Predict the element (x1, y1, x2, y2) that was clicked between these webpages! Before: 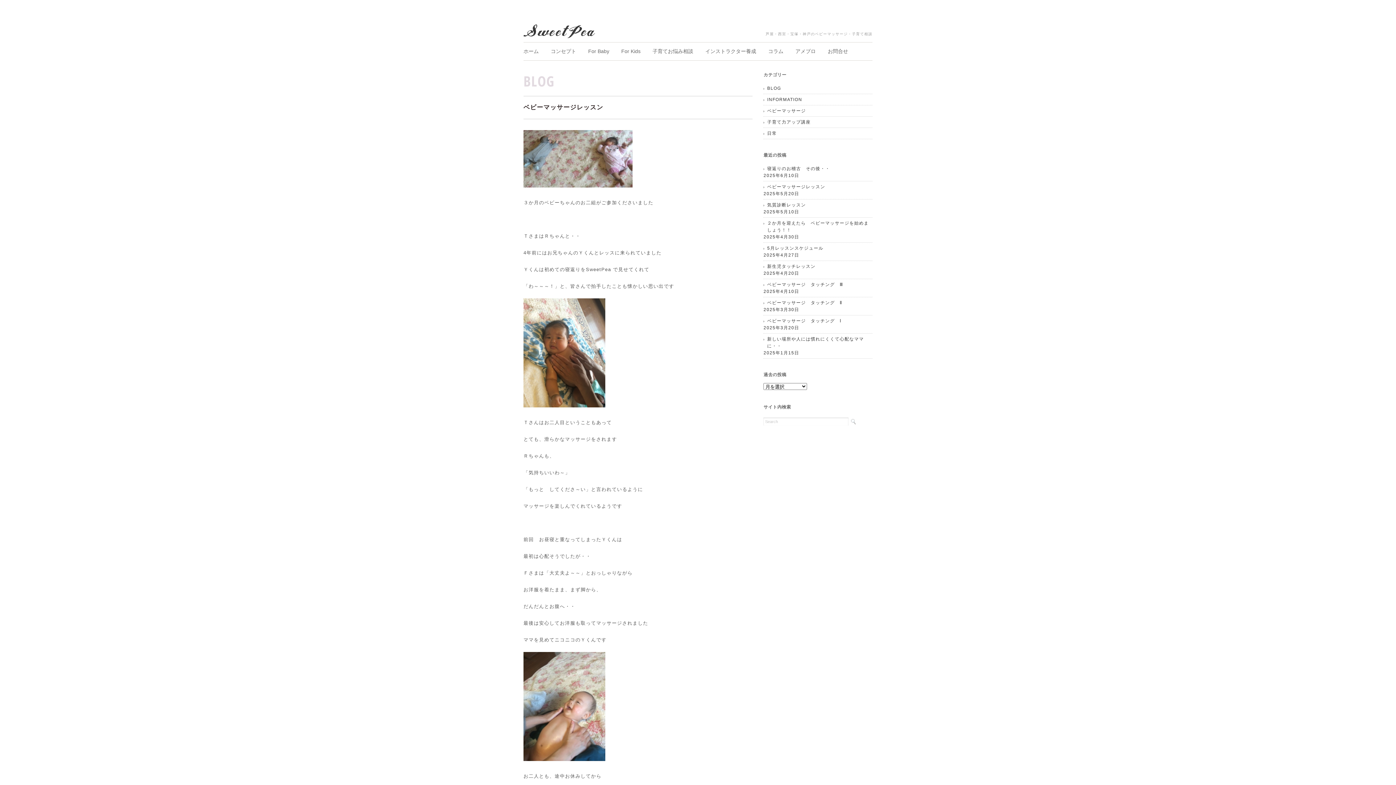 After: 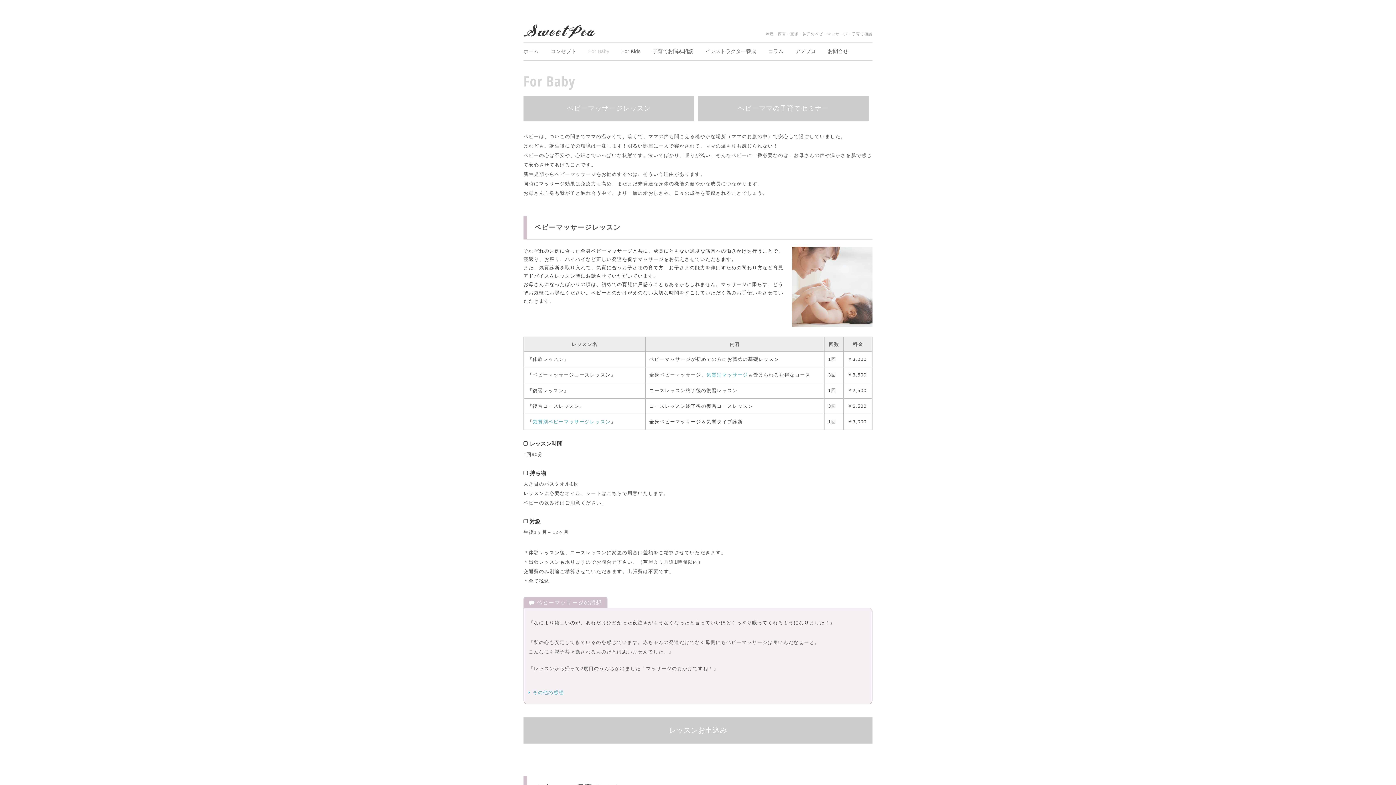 Action: label: For Baby bbox: (588, 47, 609, 54)